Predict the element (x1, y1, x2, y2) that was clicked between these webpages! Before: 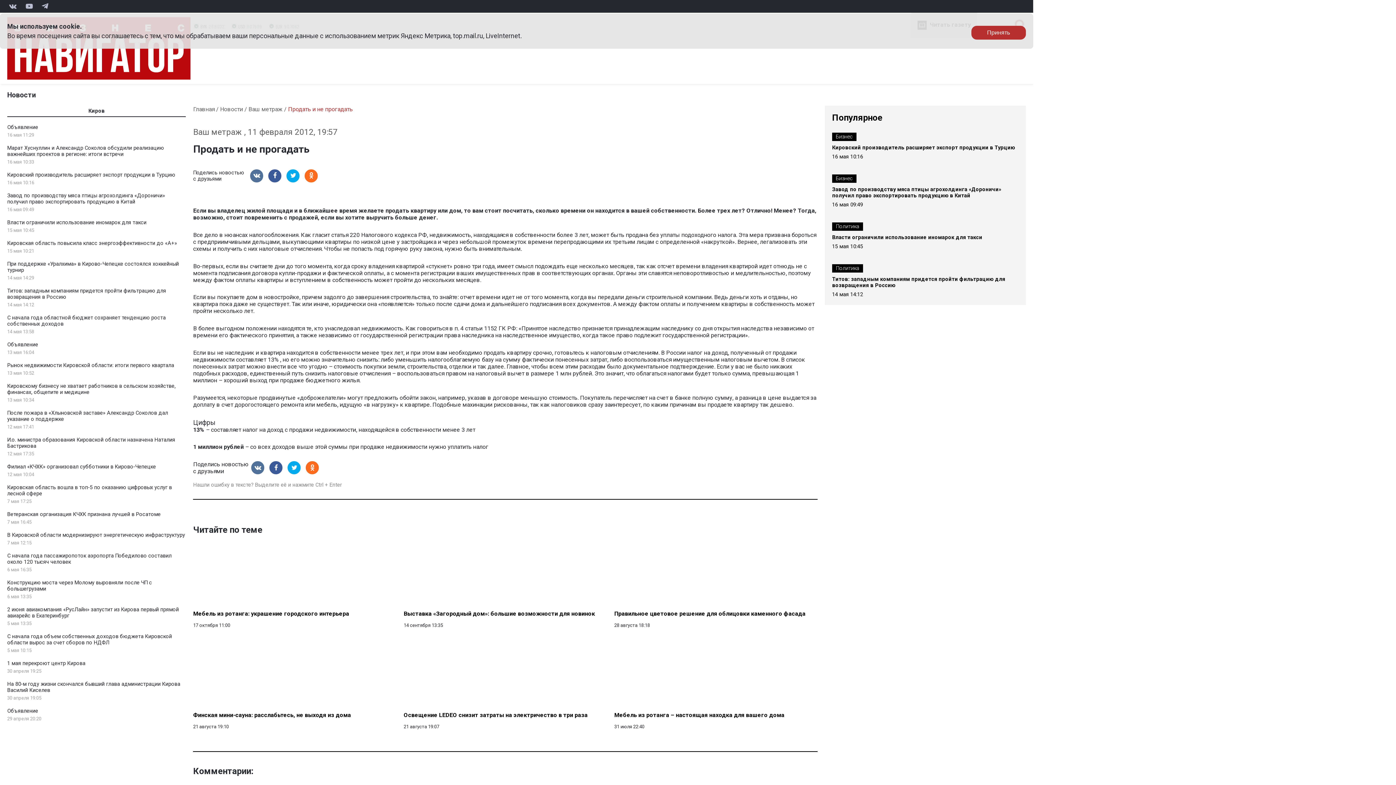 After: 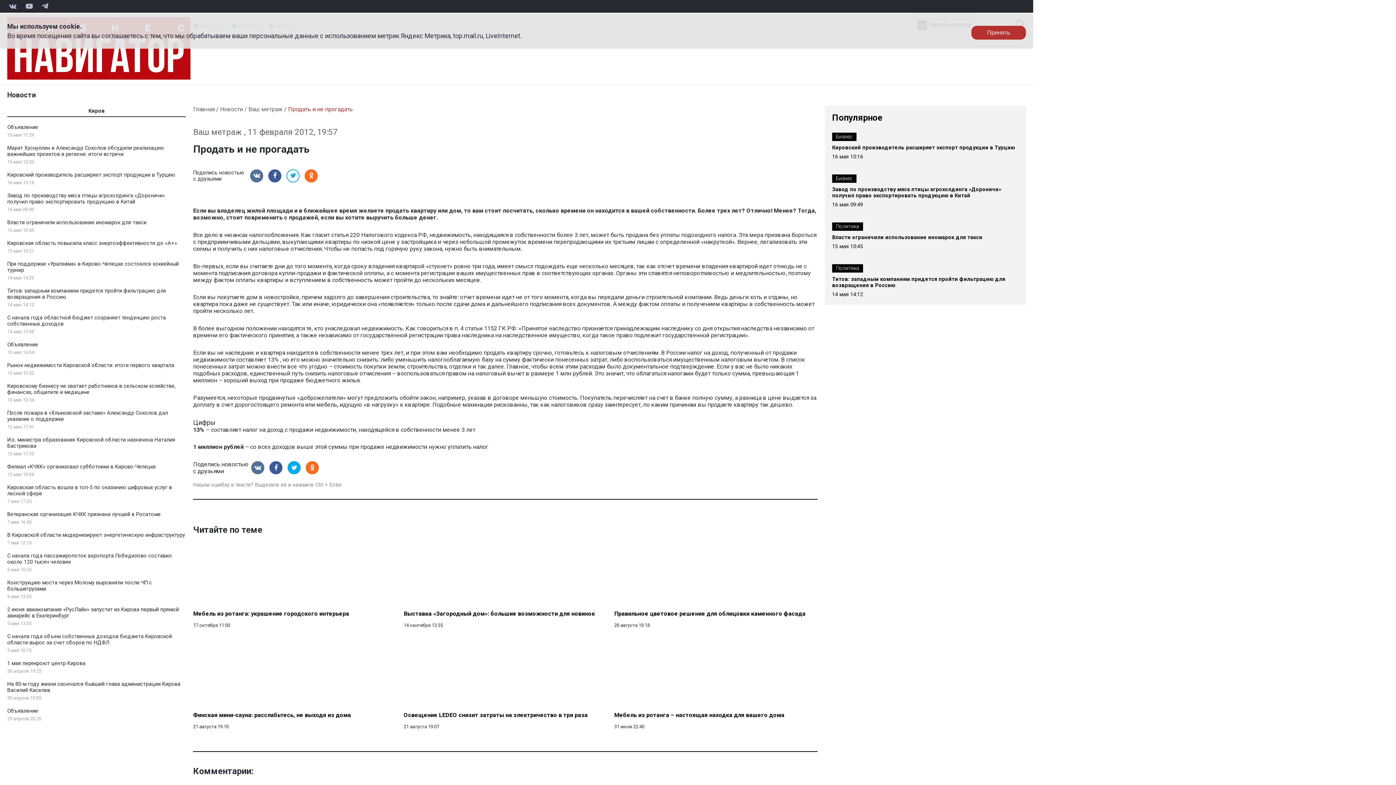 Action: bbox: (286, 169, 299, 182)